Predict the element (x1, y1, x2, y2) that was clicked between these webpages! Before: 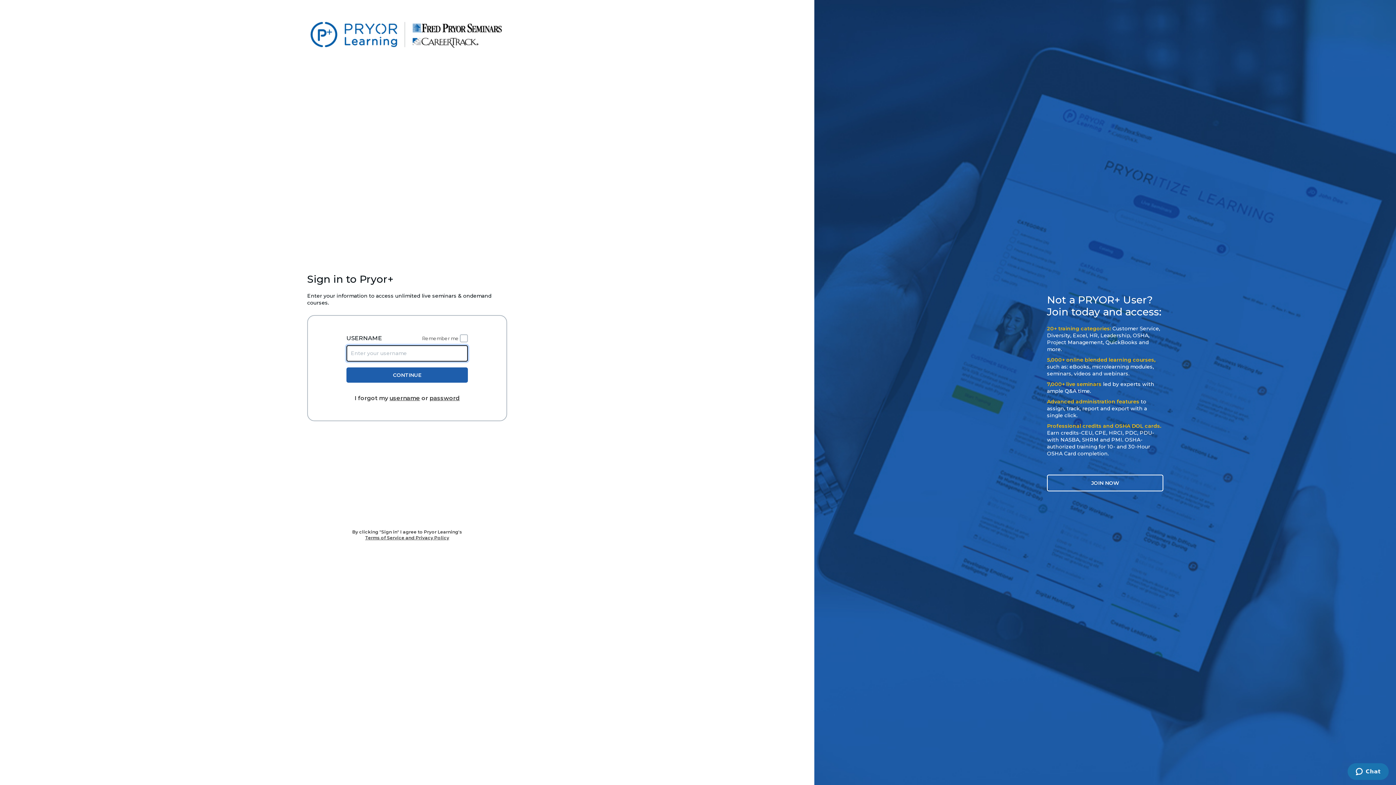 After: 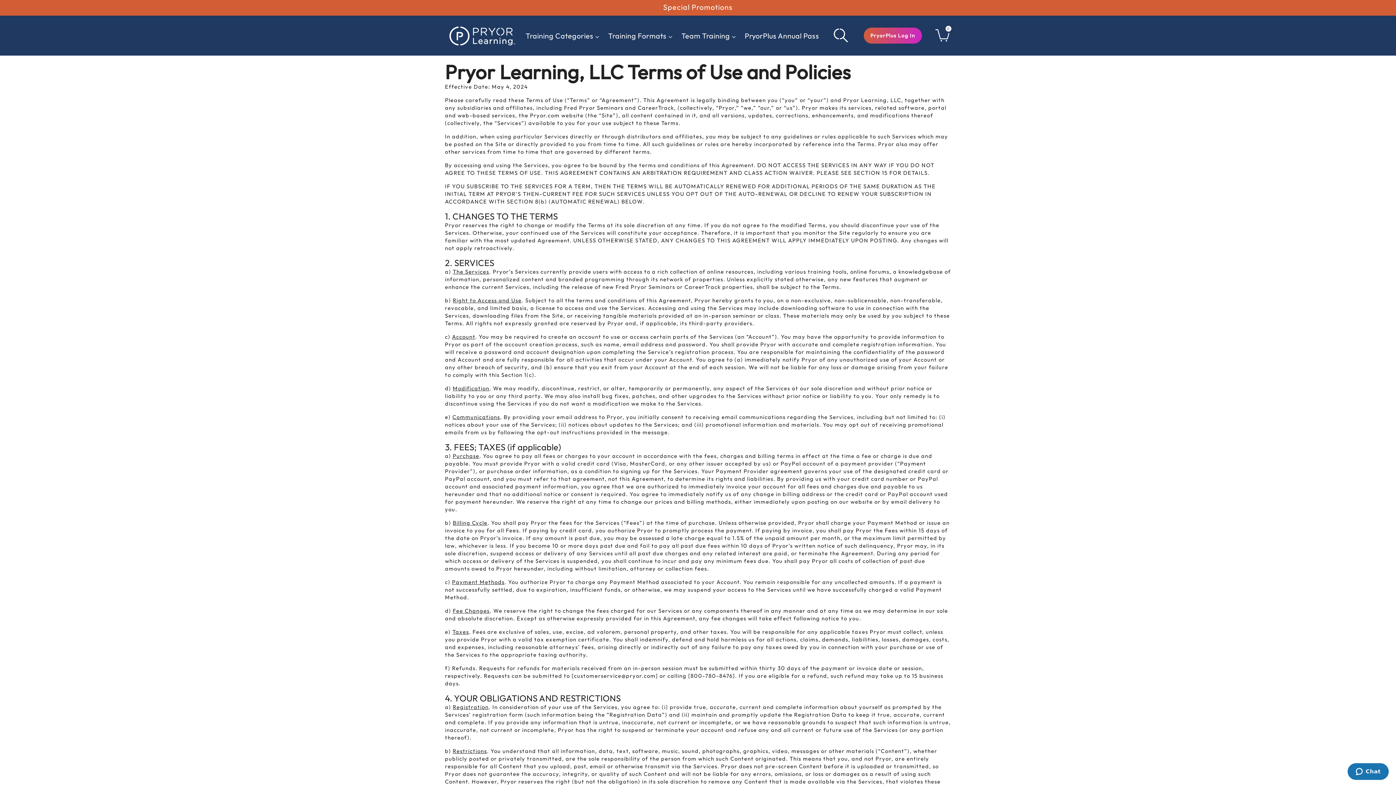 Action: bbox: (365, 535, 449, 540) label: Terms of Service and Privacy Policy